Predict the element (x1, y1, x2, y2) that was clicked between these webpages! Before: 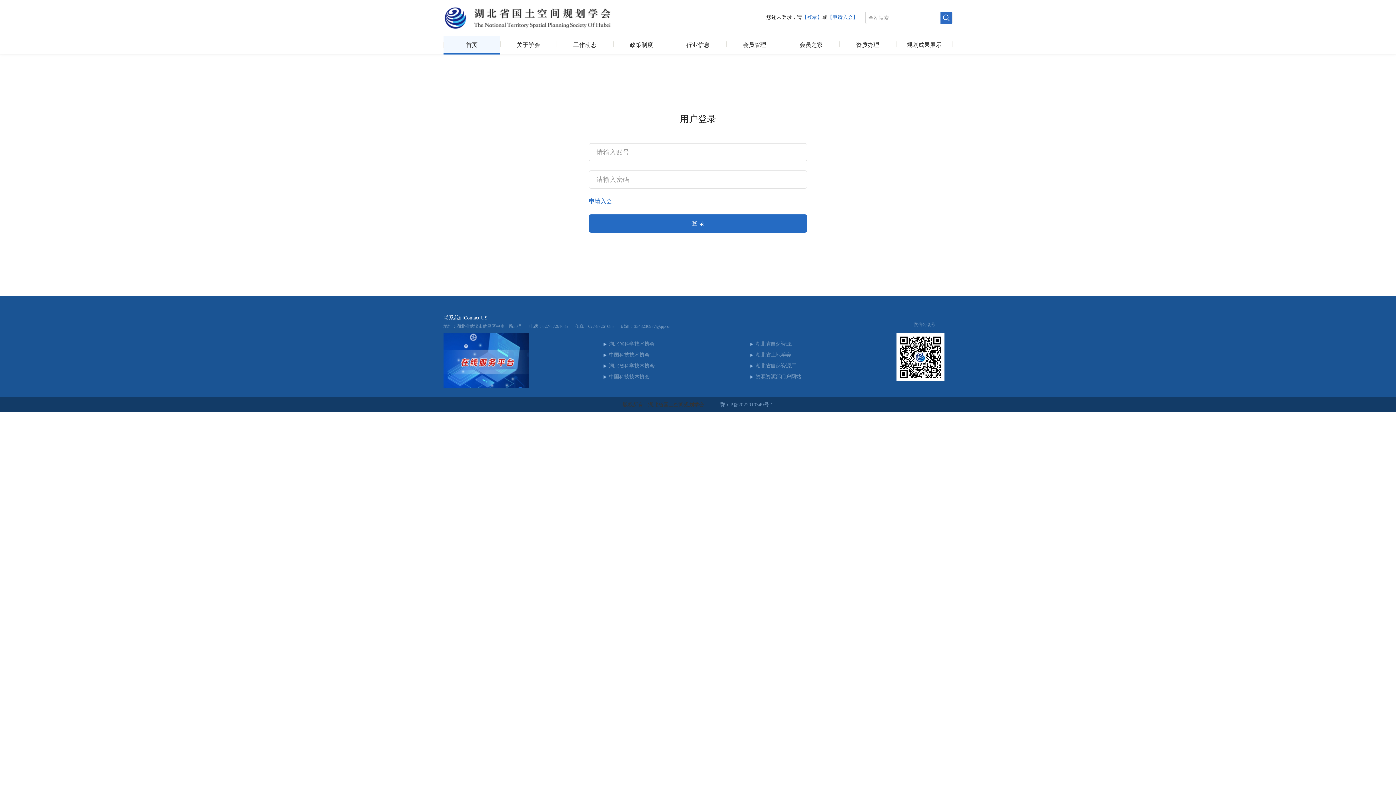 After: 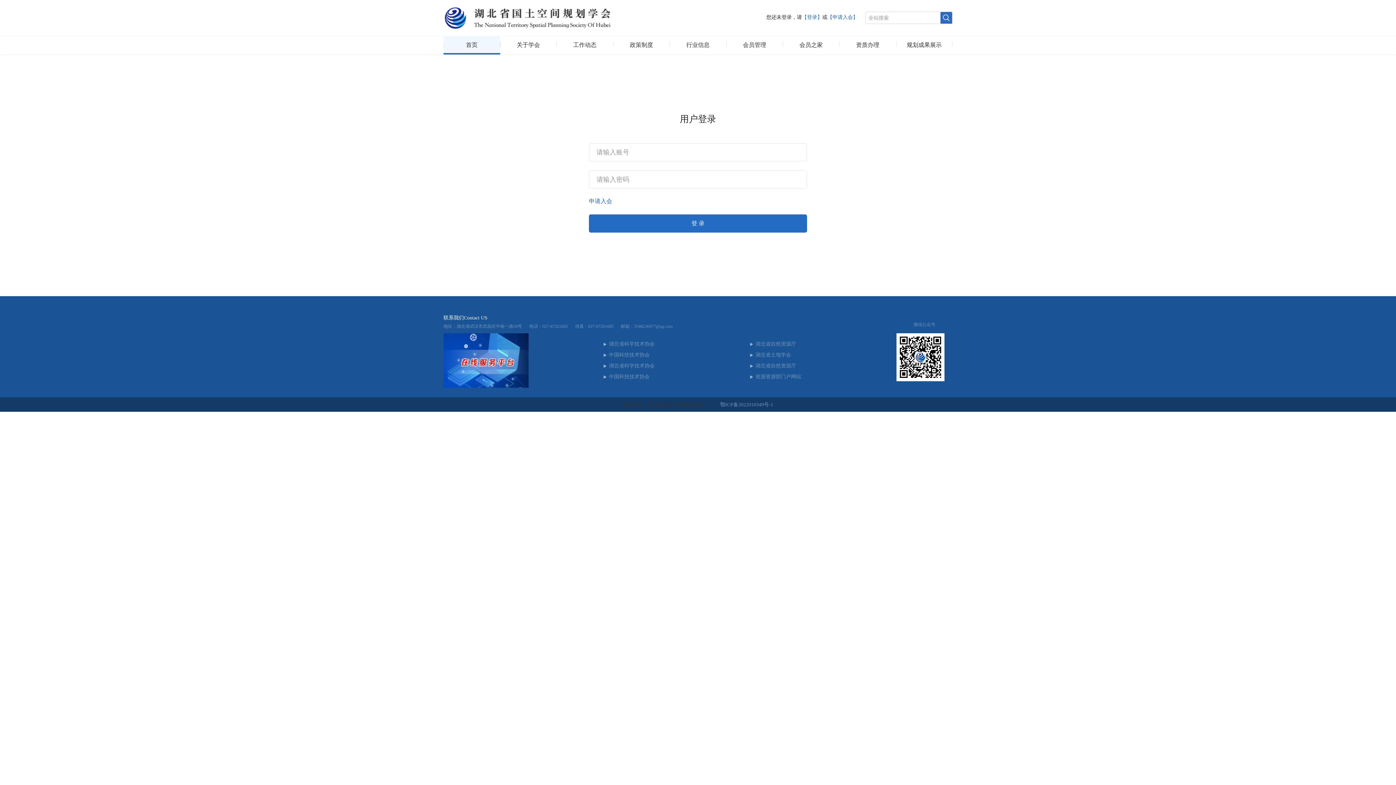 Action: label: 联系我们Contact US
地址：湖北省武汉市武昌区中南一路50号
电话：027-87261685
传真：027-87261685
邮箱：3548236977@qq.com
湖北省科学技术协会
湖北省自然资源厅
中国科技技术协会
湖北省土地学会
湖北省科学技术协会
湖北省自然资源厅
中国科技技术协会
资源资源部门户网站

微信公众号 bbox: (0, 310, 1396, 388)